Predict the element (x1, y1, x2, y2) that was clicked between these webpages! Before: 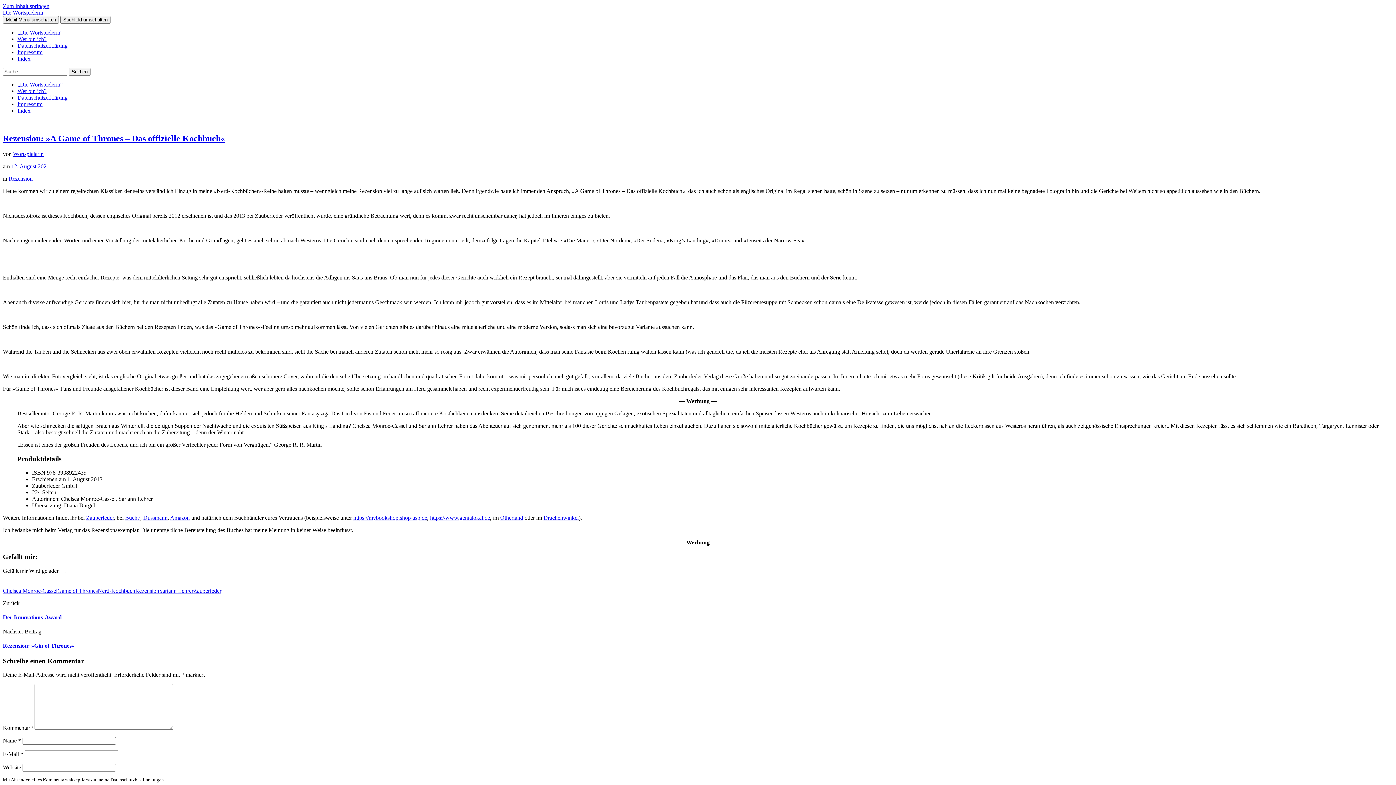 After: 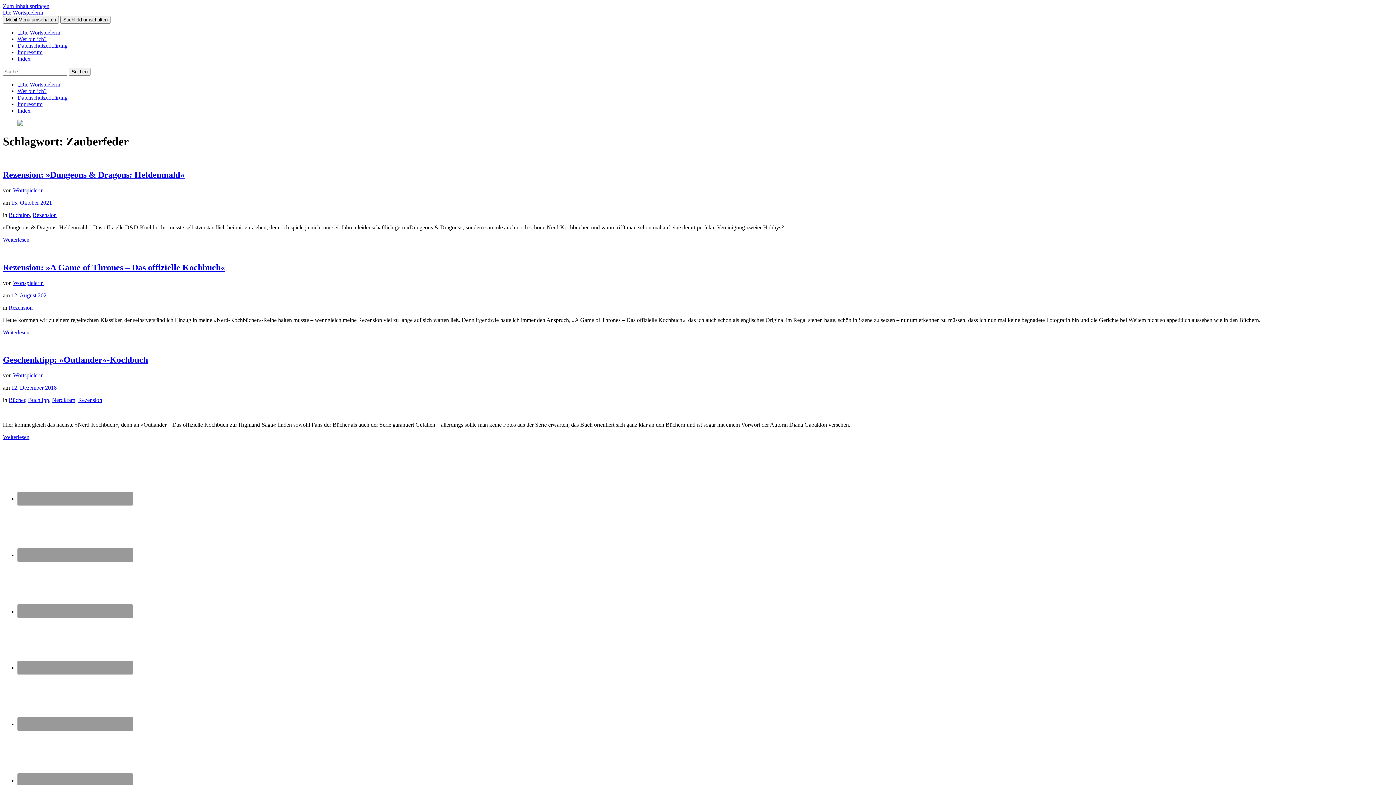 Action: bbox: (193, 587, 221, 594) label: Zauberfeder